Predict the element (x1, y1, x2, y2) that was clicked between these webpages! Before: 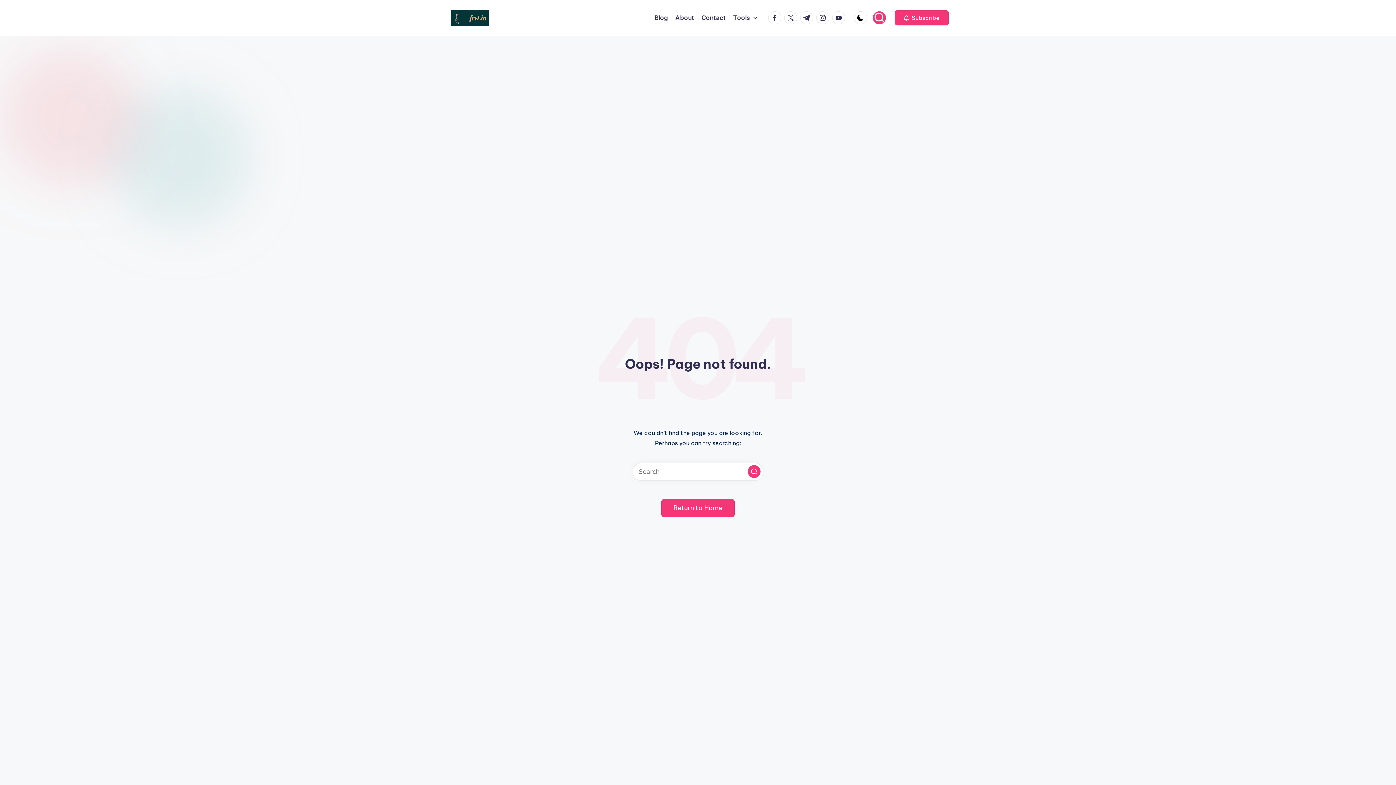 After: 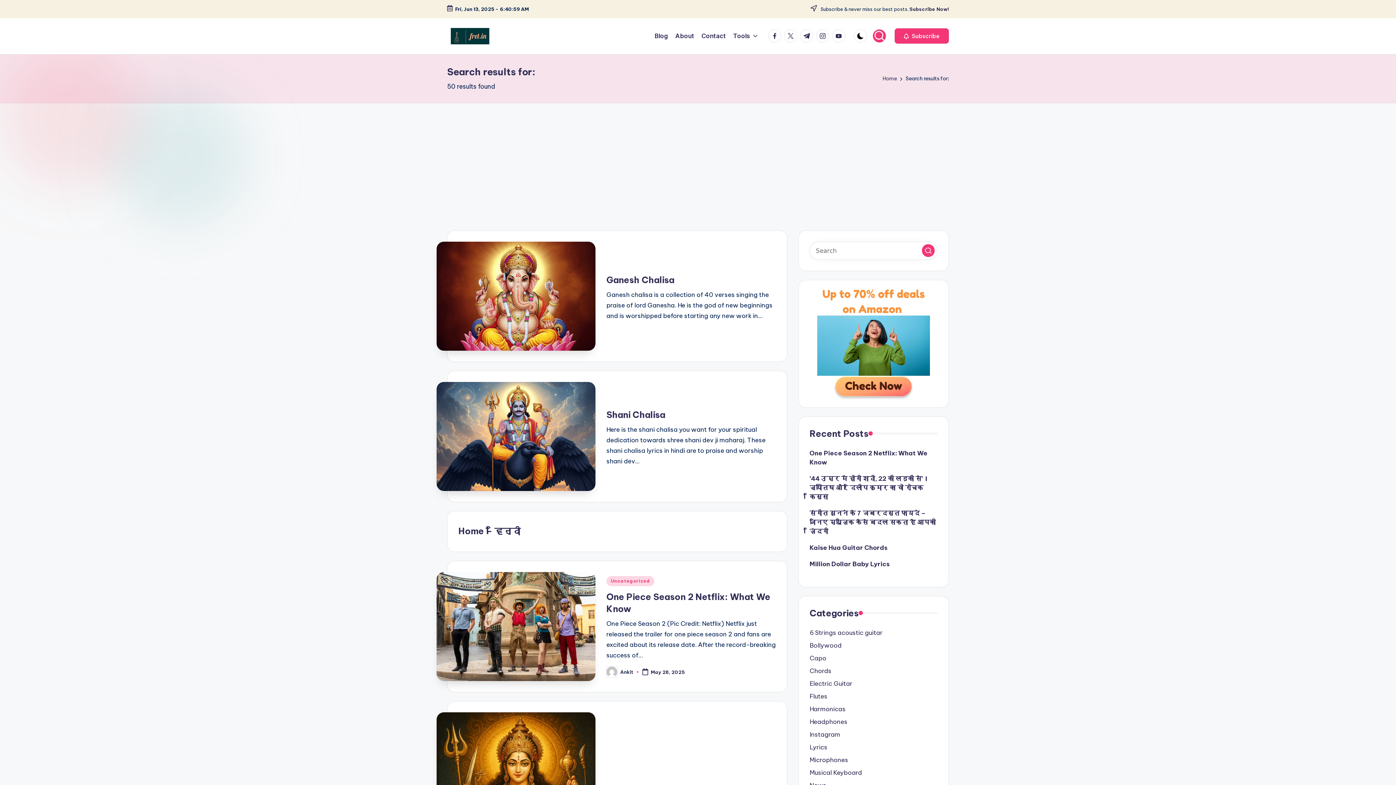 Action: label: Search bbox: (748, 465, 760, 478)